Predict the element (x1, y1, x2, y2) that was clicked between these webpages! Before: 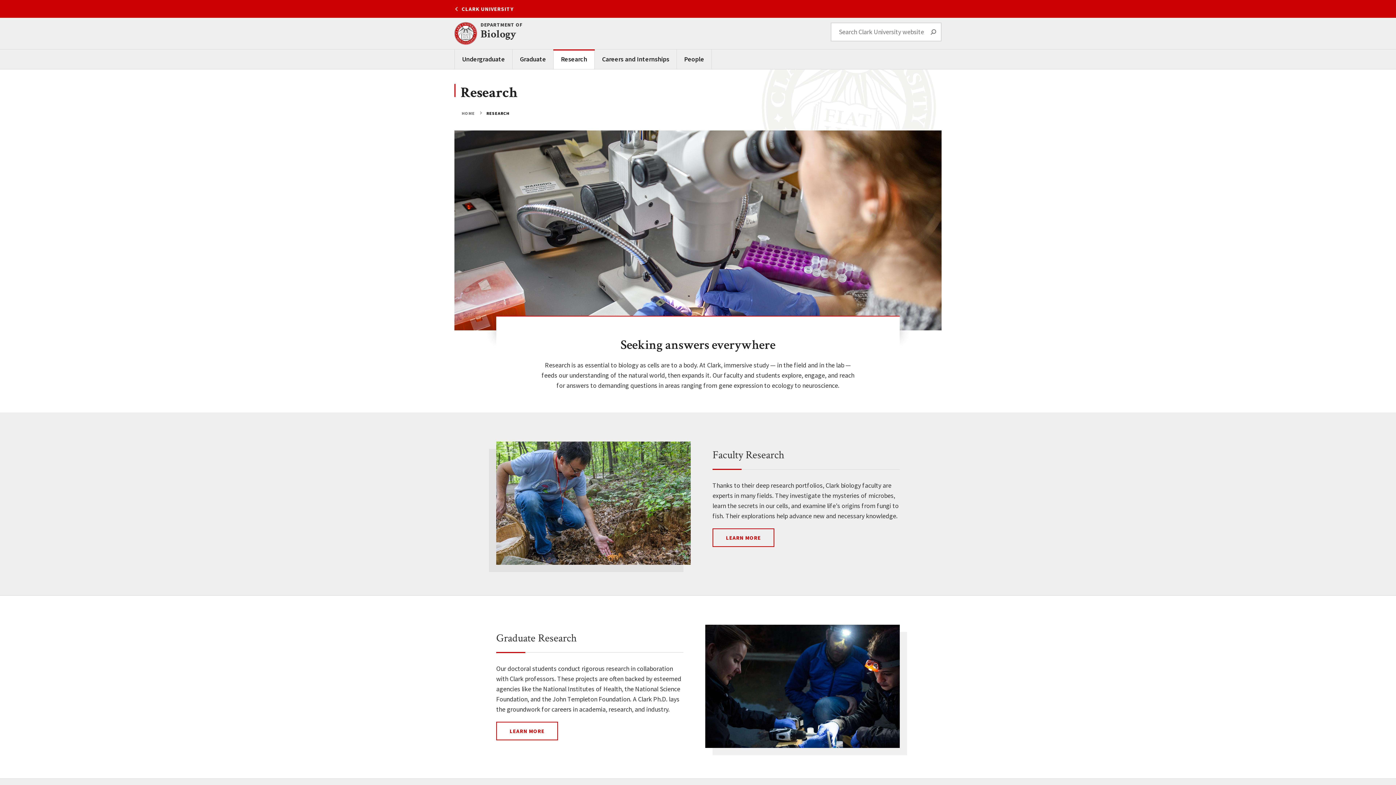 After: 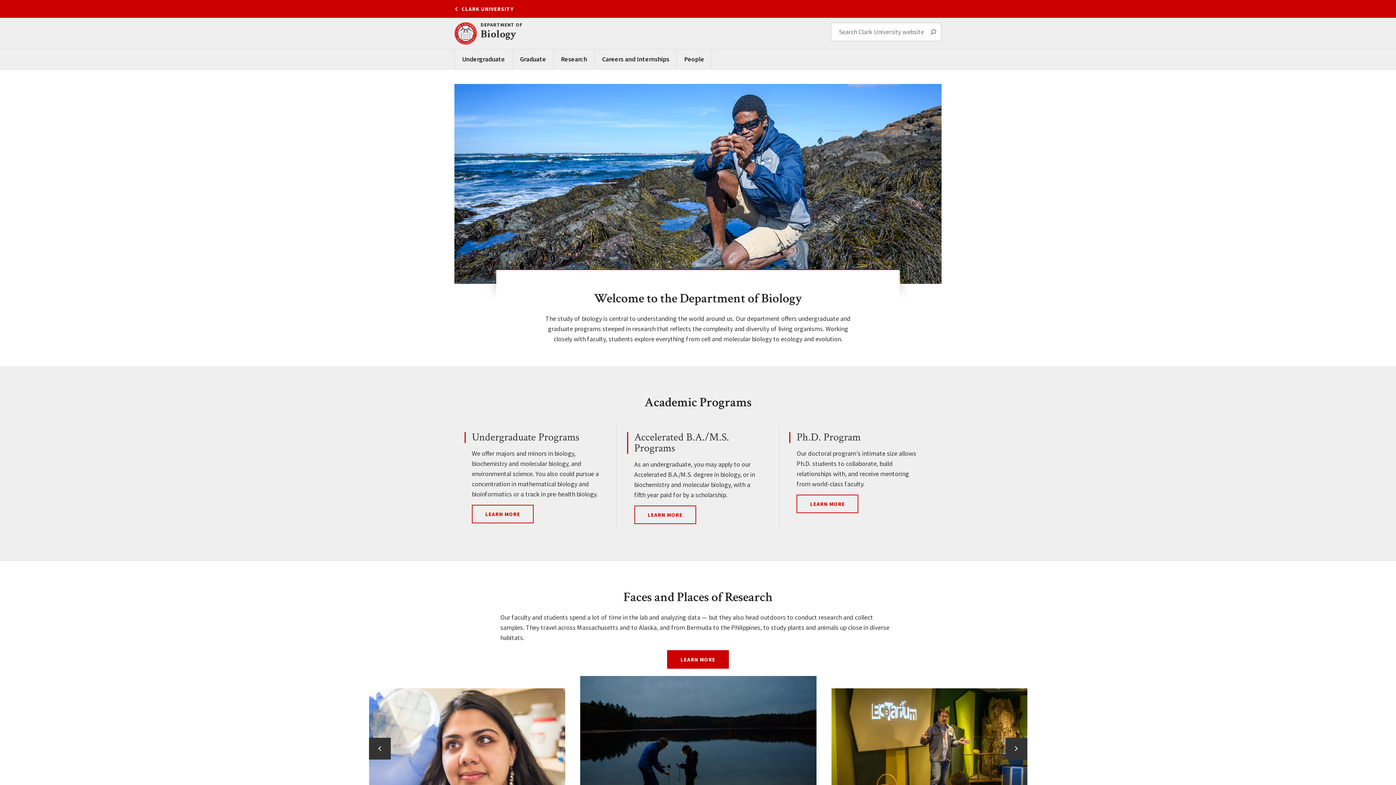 Action: label: DEPARTMENT OF
Biology bbox: (480, 21, 522, 40)